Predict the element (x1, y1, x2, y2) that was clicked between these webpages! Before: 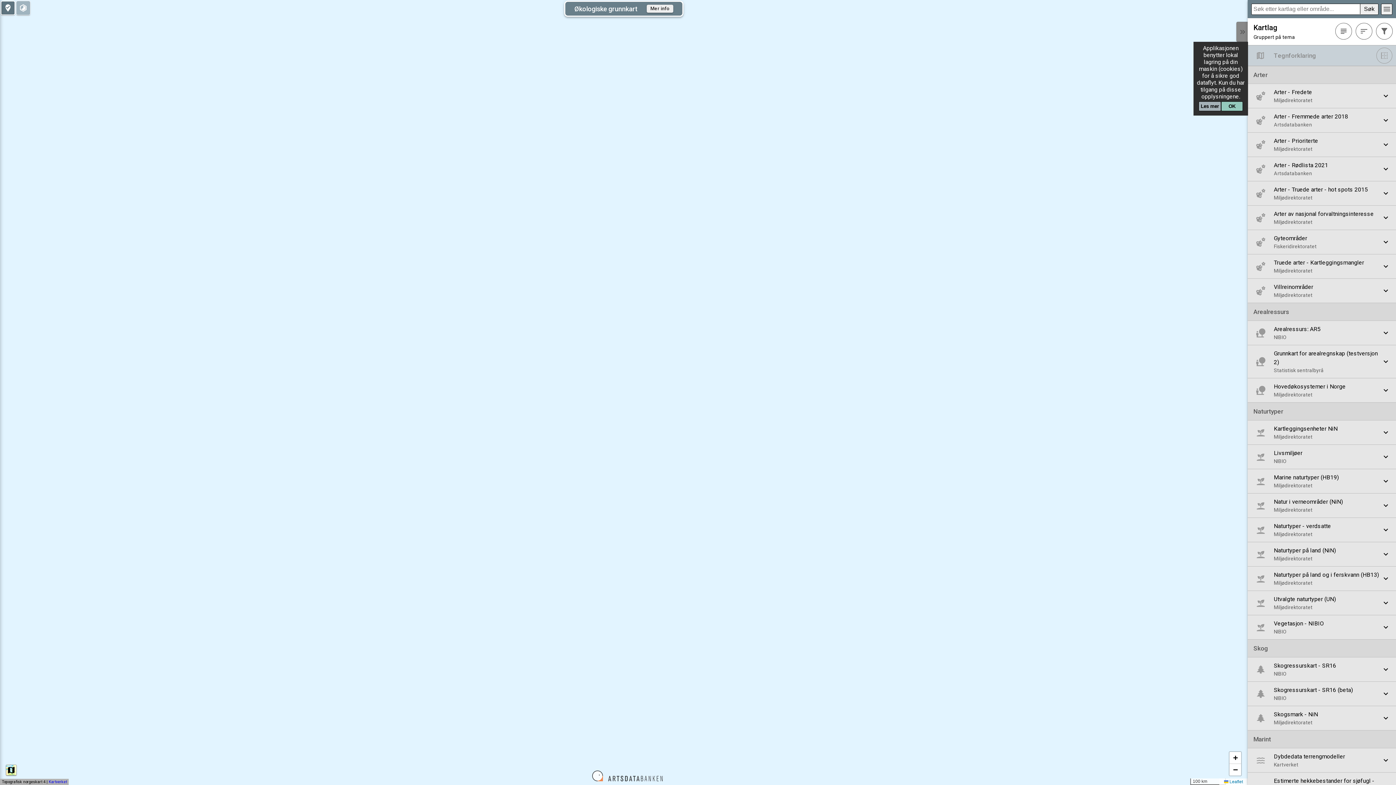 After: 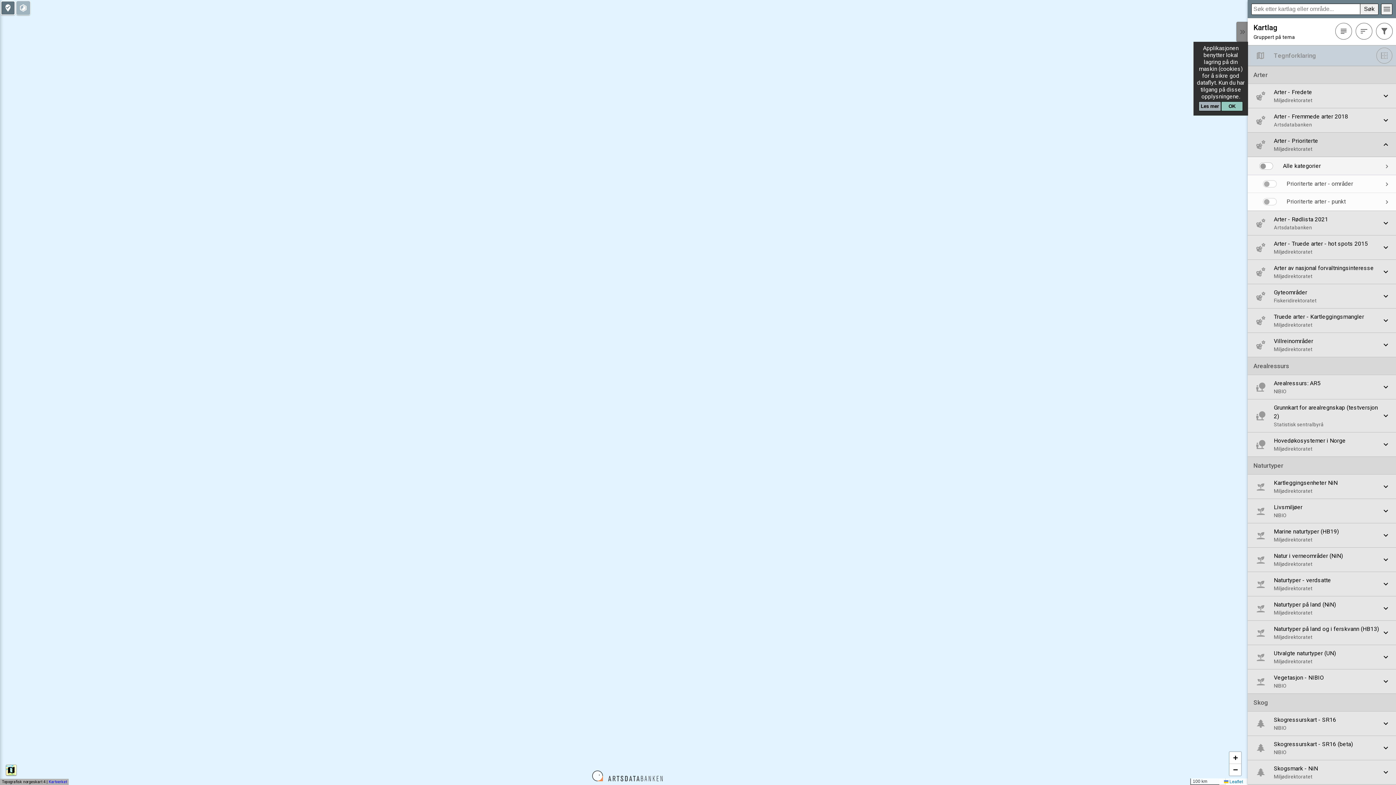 Action: bbox: (1248, 132, 1396, 157) label: 0
Arter - Prioriterte

Miljødirektoratet